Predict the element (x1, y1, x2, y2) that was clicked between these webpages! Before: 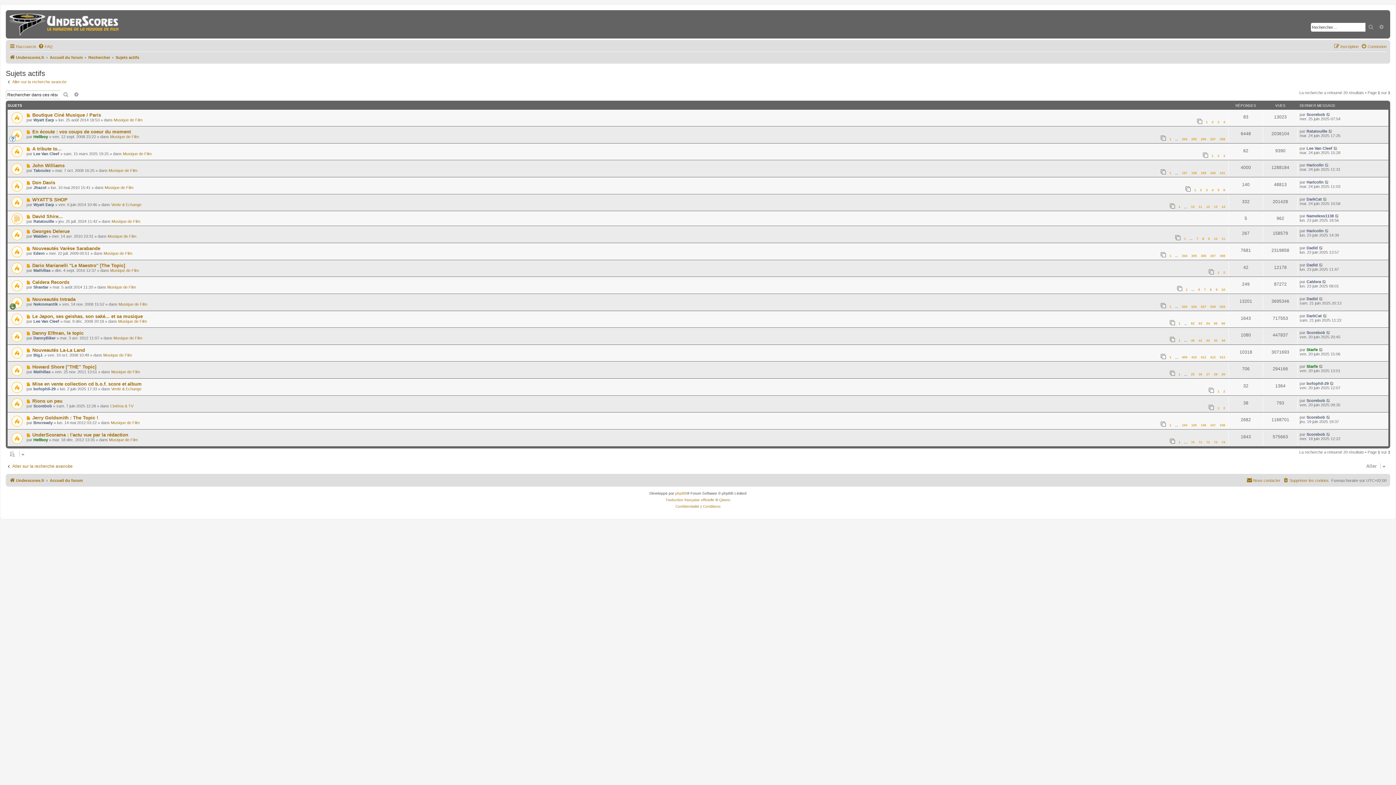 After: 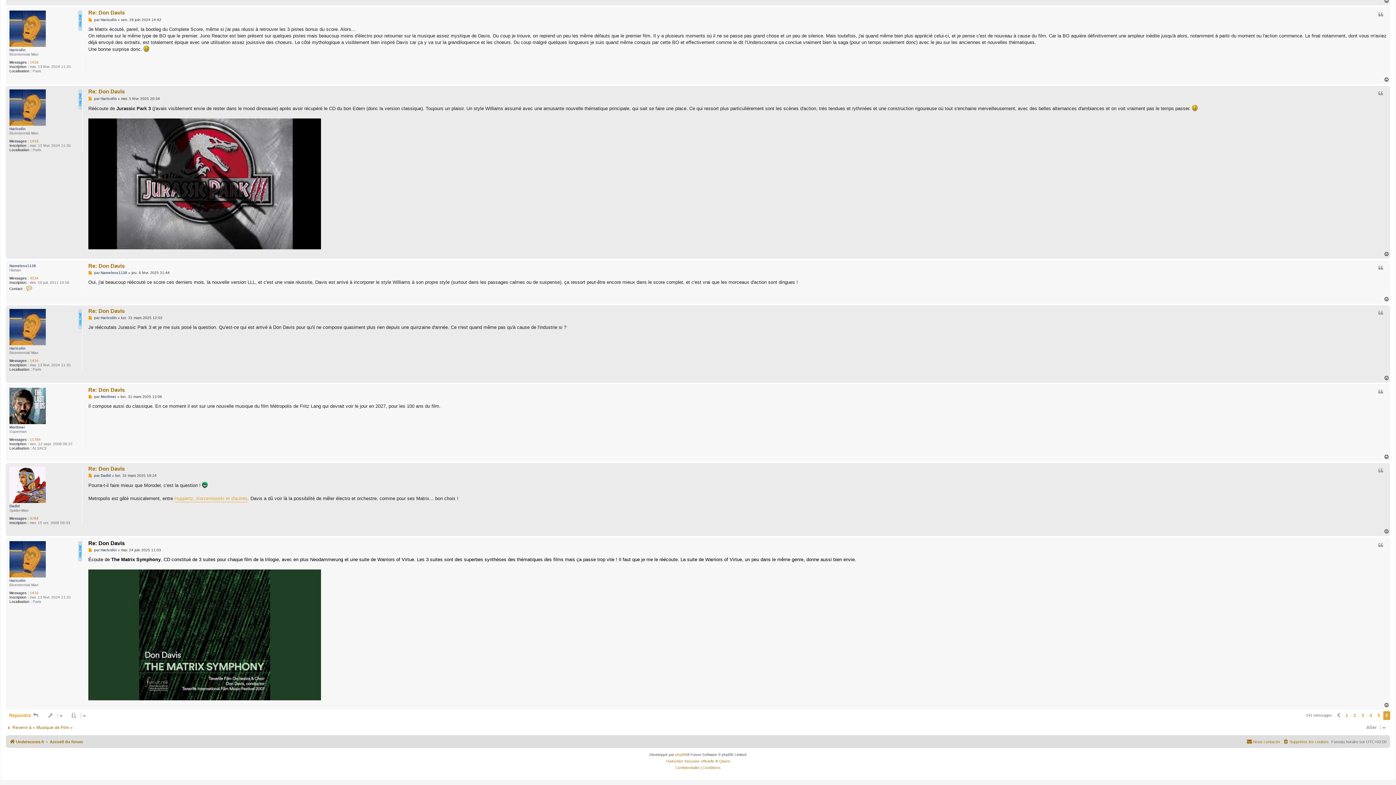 Action: bbox: (1325, 180, 1329, 184)